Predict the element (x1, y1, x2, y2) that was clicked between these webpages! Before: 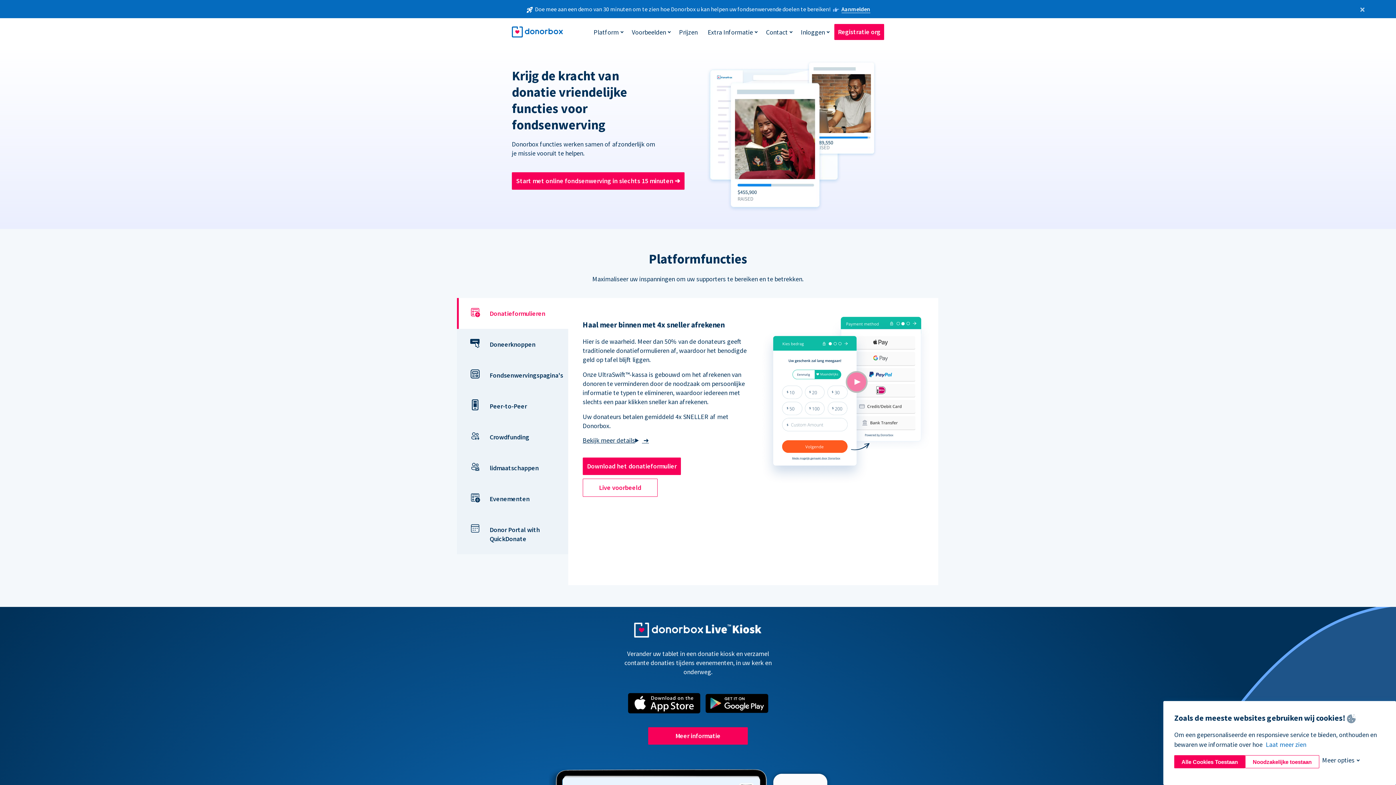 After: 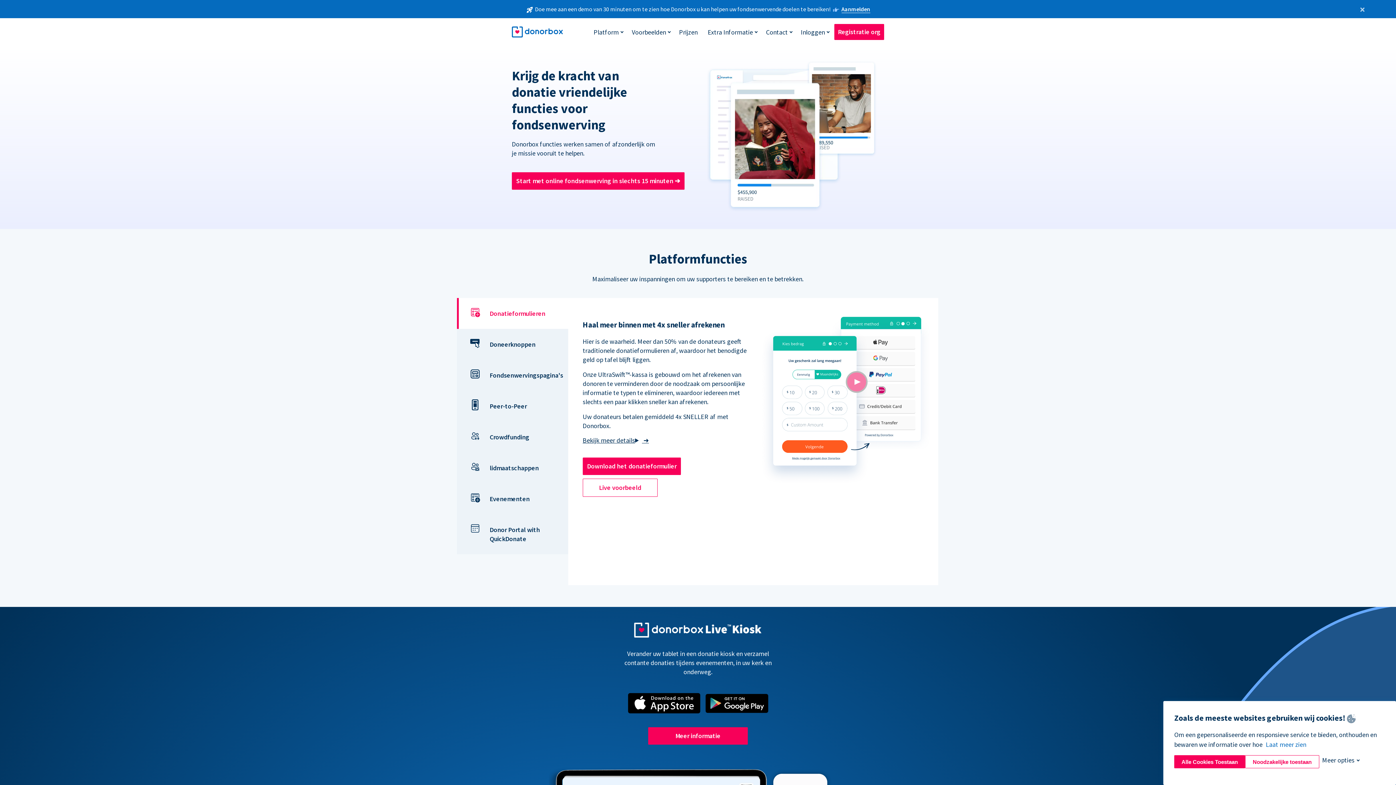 Action: label: Aanmelden bbox: (841, 5, 870, 13)